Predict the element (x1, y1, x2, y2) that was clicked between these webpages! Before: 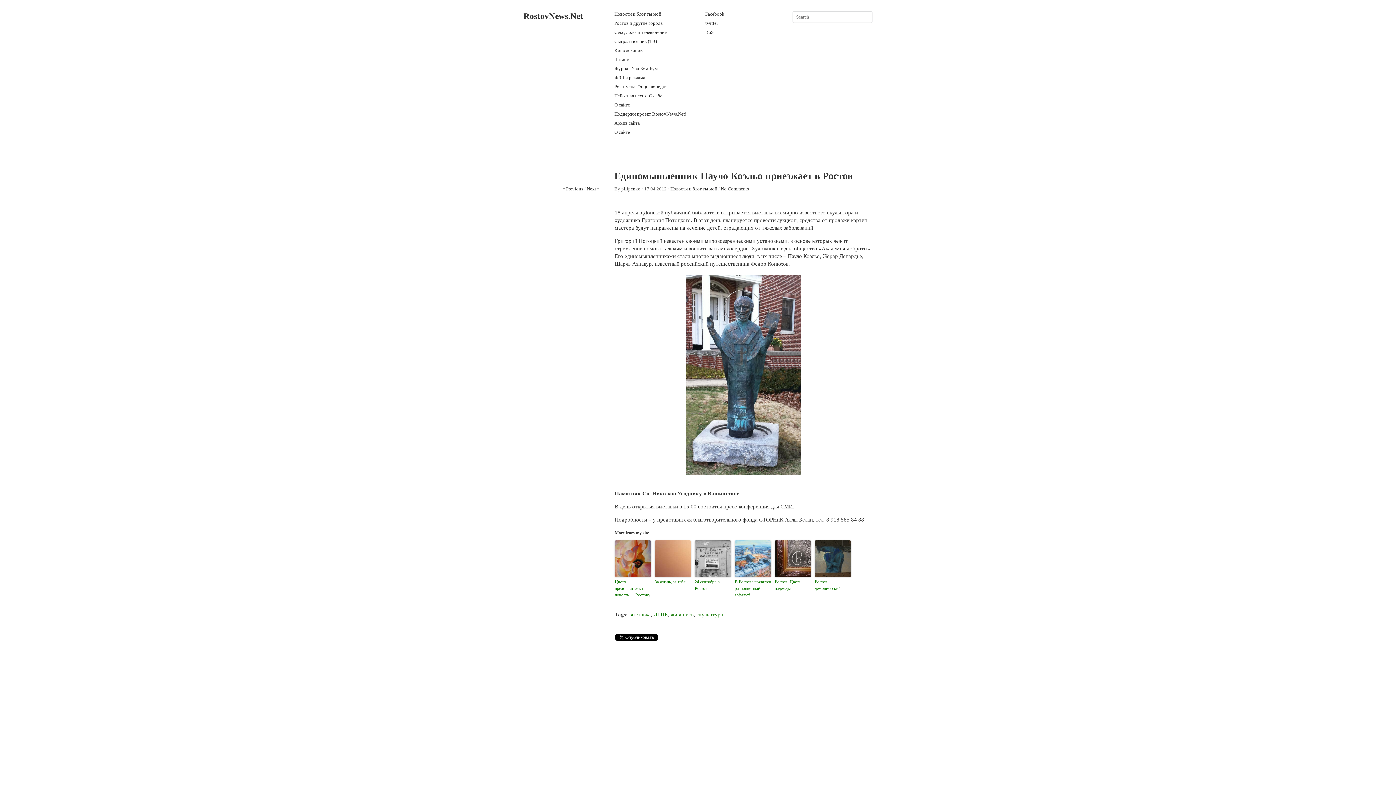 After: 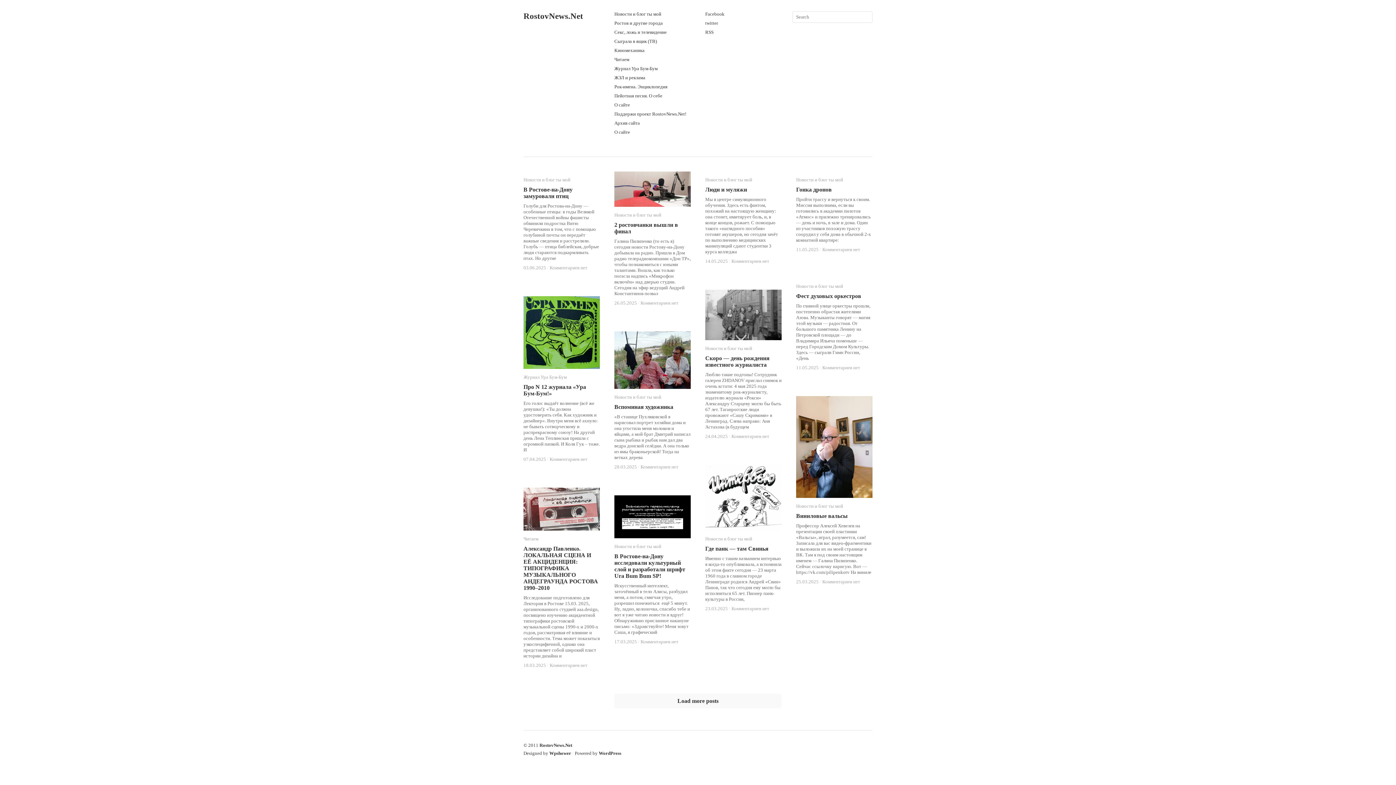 Action: bbox: (523, 11, 583, 20) label: RostovNews.Net